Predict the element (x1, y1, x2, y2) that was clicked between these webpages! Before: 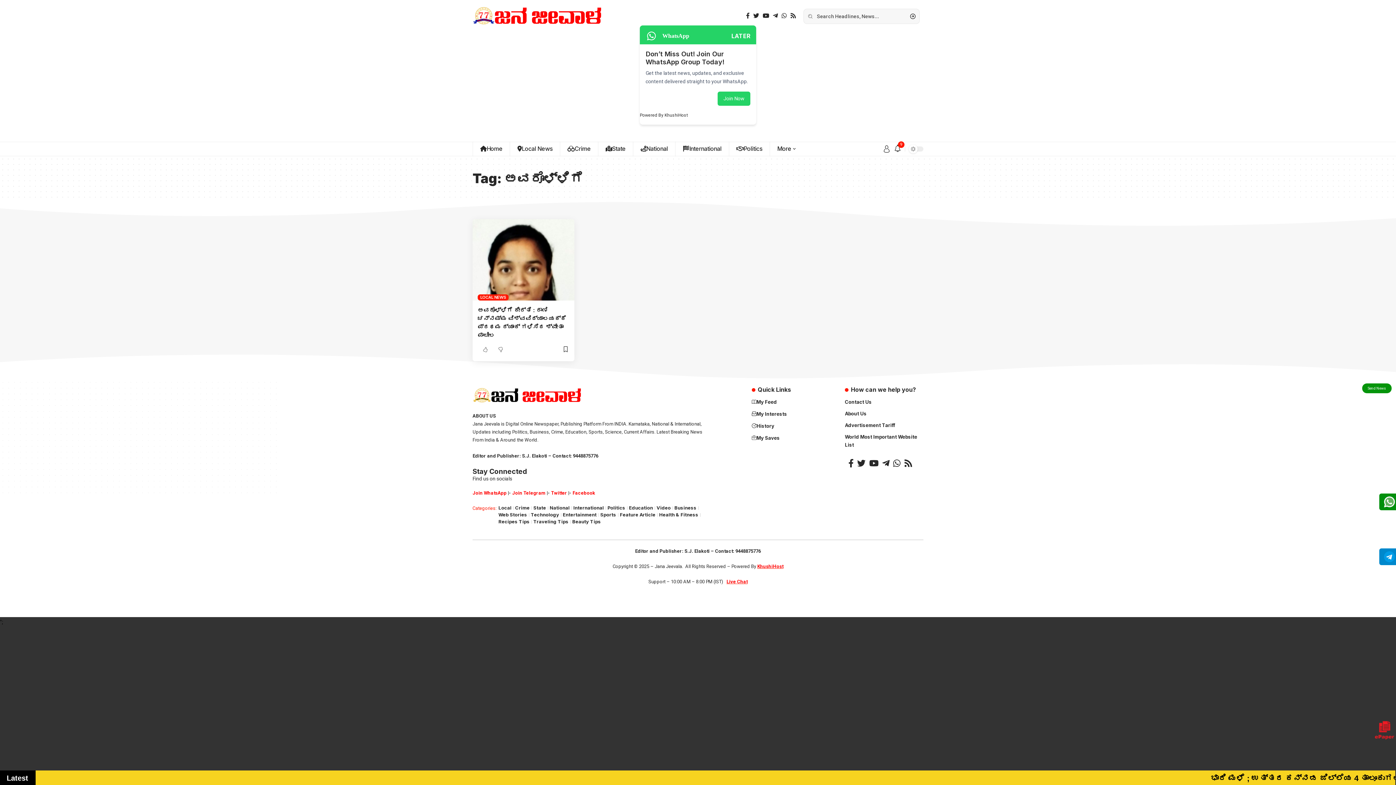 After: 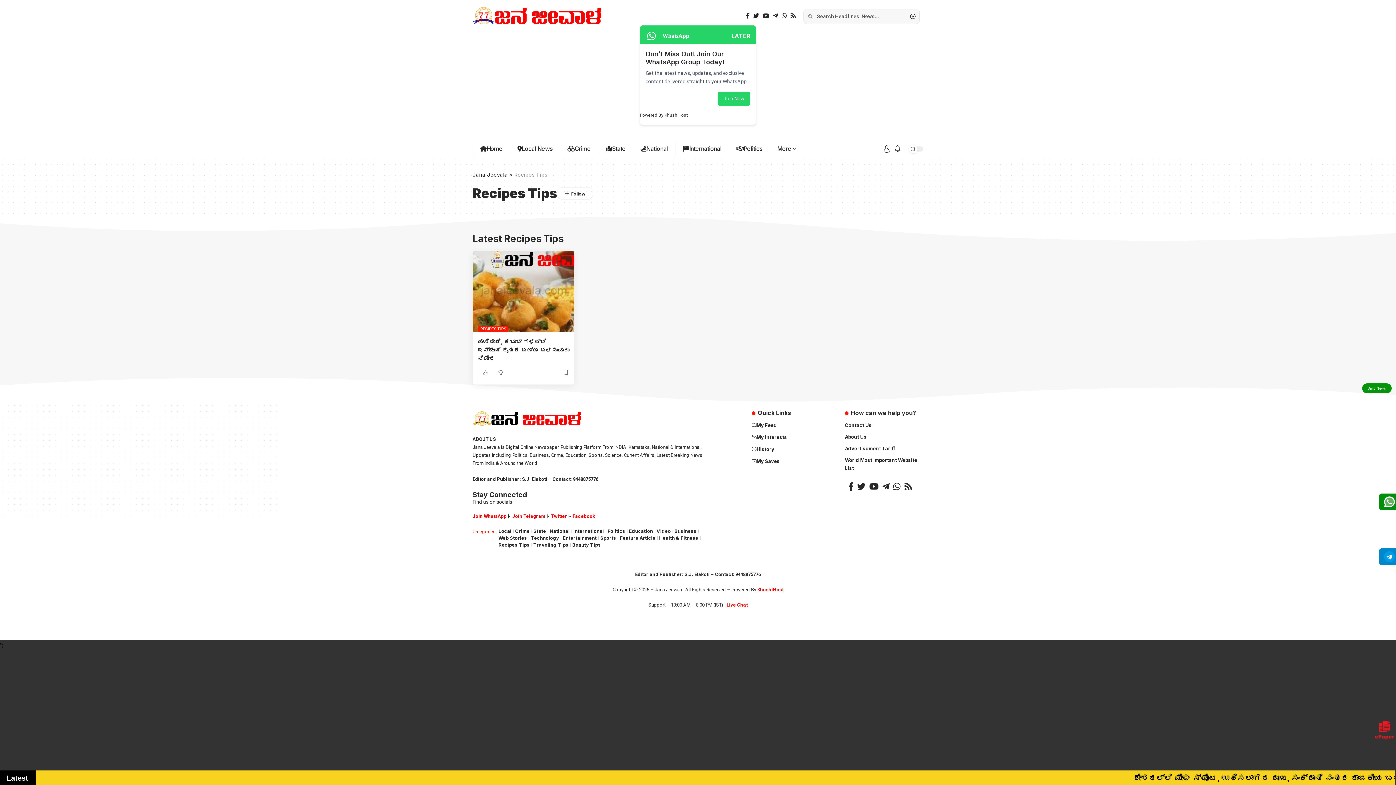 Action: label: Recipes Tips bbox: (498, 518, 529, 525)